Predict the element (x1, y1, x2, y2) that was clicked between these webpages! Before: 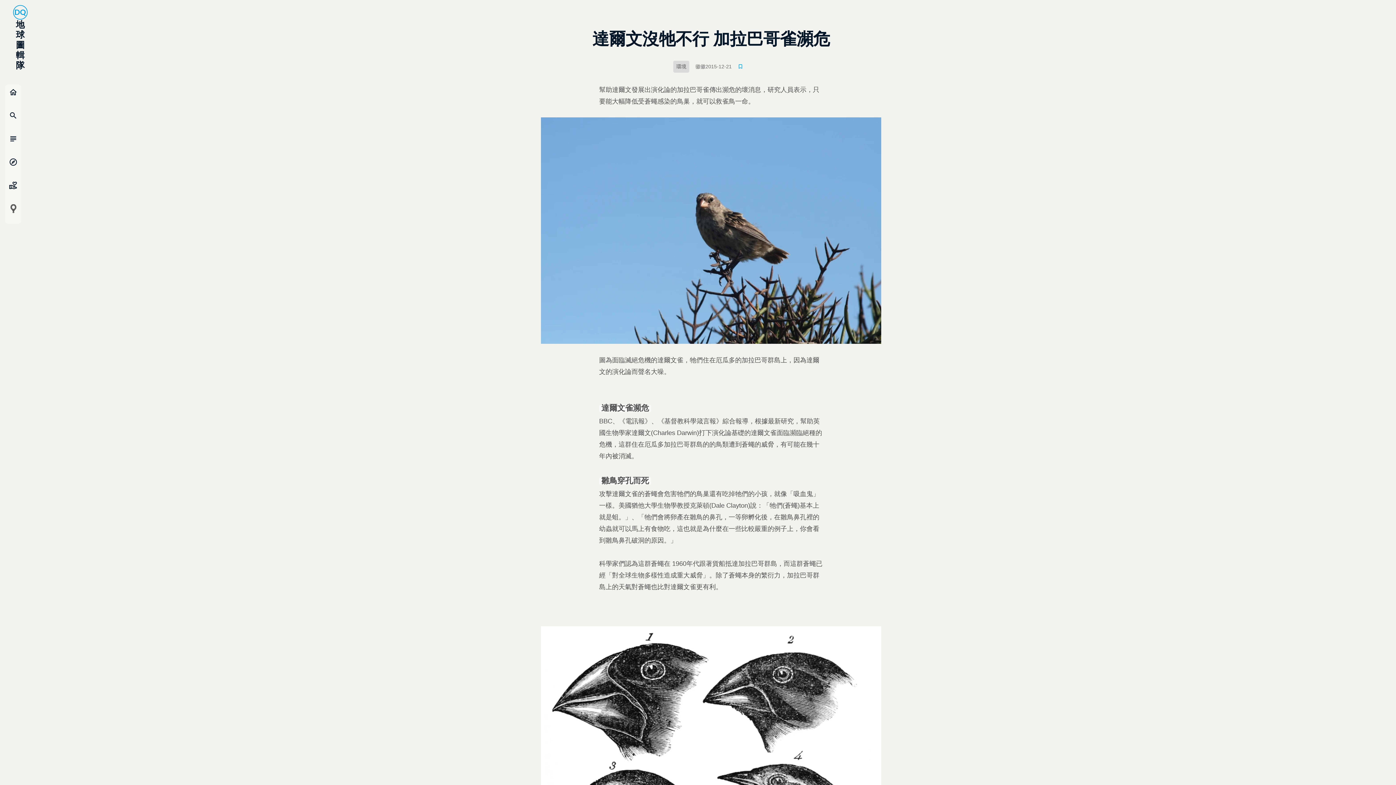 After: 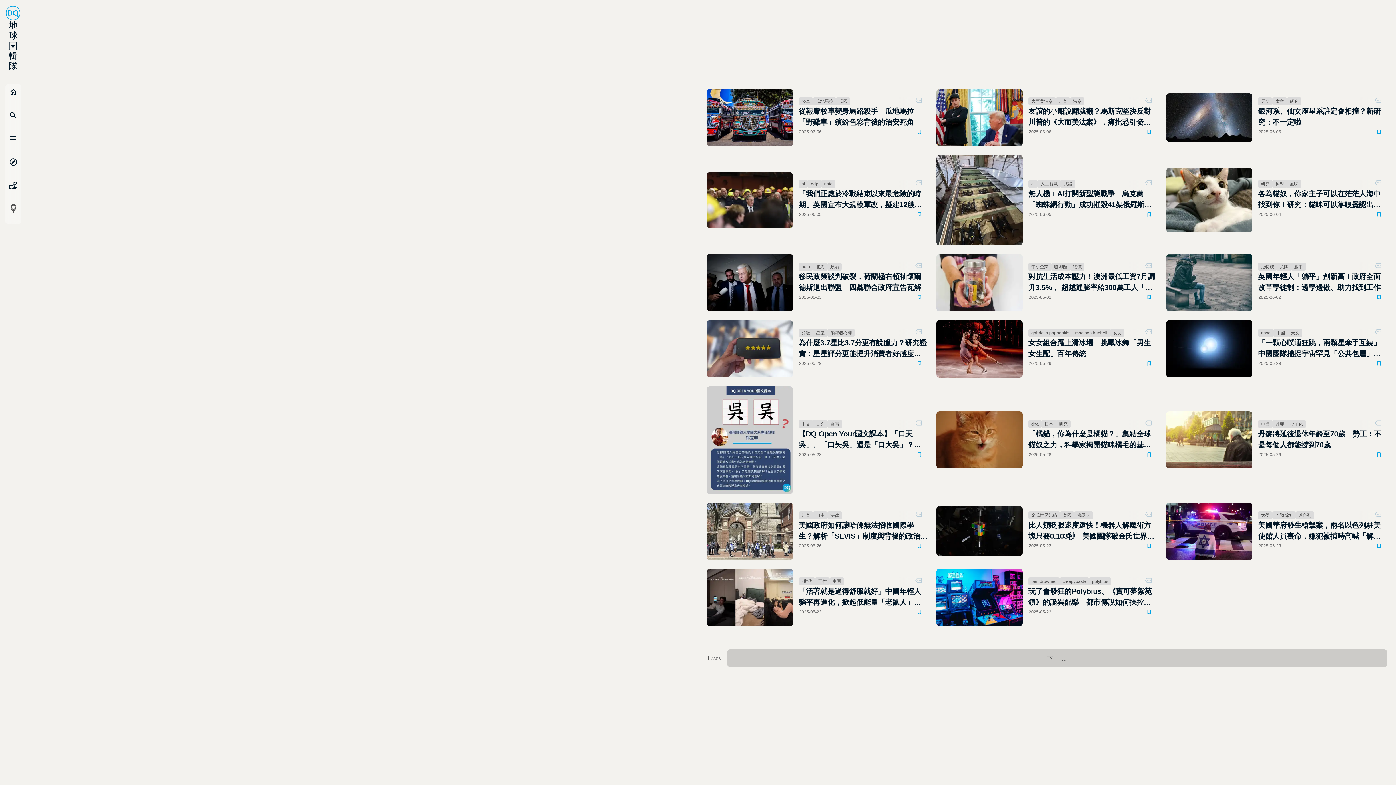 Action: bbox: (5, 130, 21, 154) label: subject
列表